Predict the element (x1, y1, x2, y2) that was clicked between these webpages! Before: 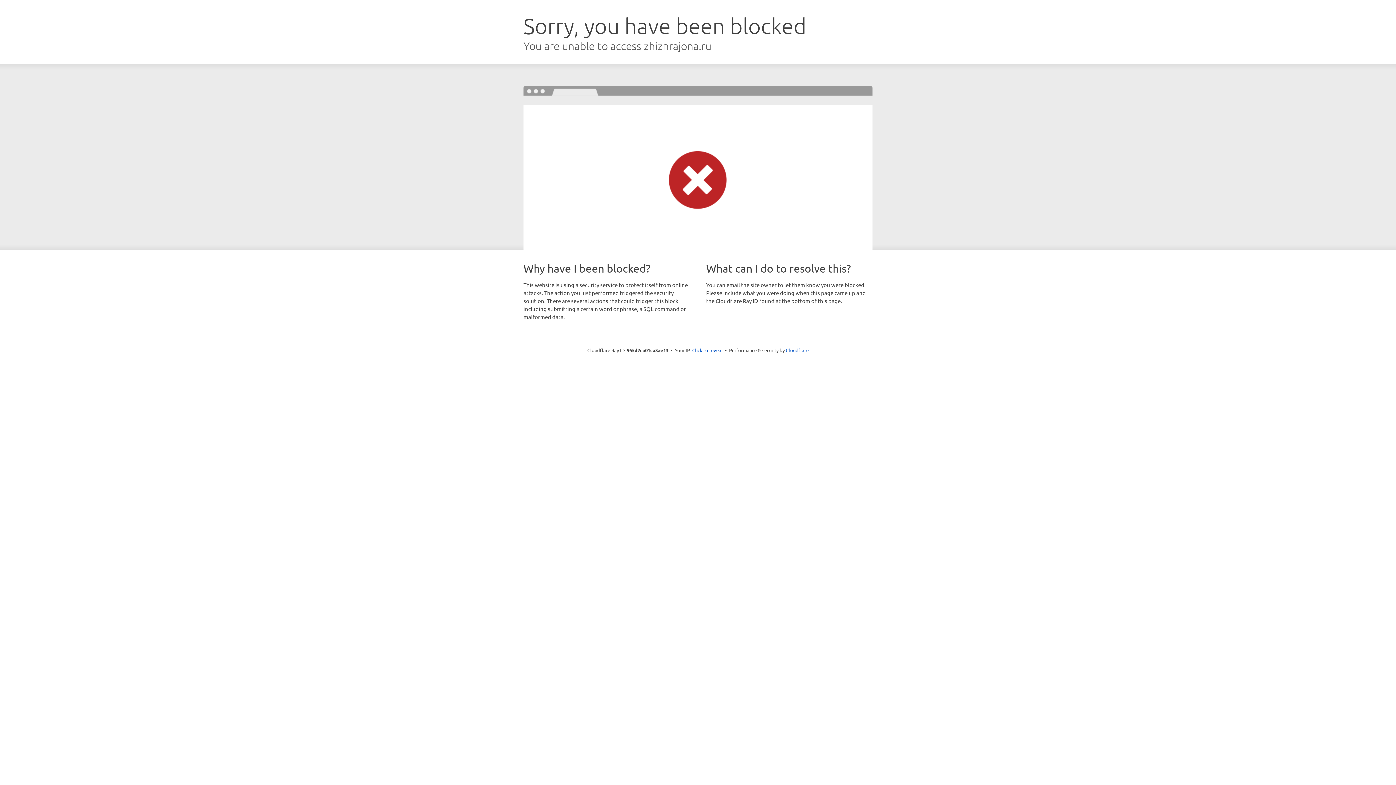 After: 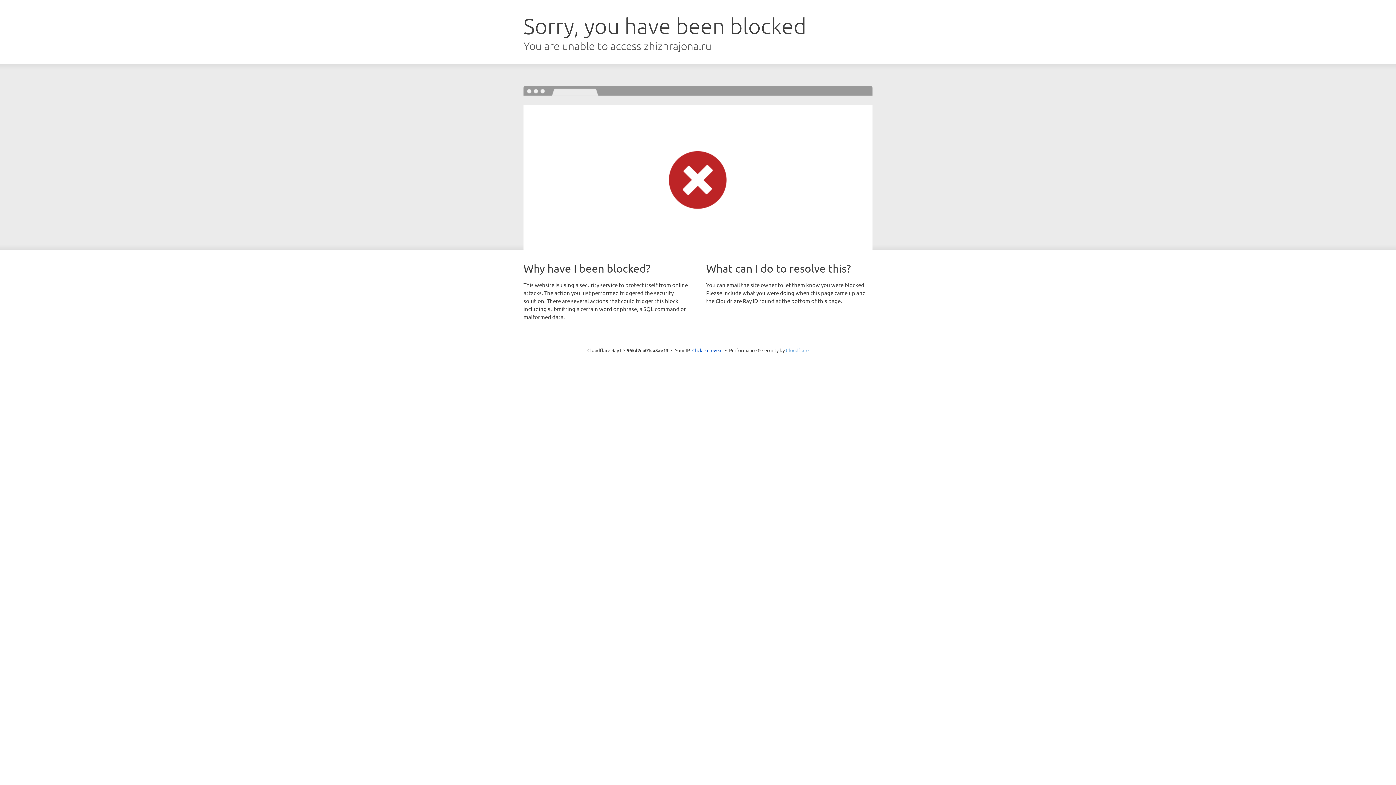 Action: bbox: (786, 347, 808, 353) label: Cloudflare